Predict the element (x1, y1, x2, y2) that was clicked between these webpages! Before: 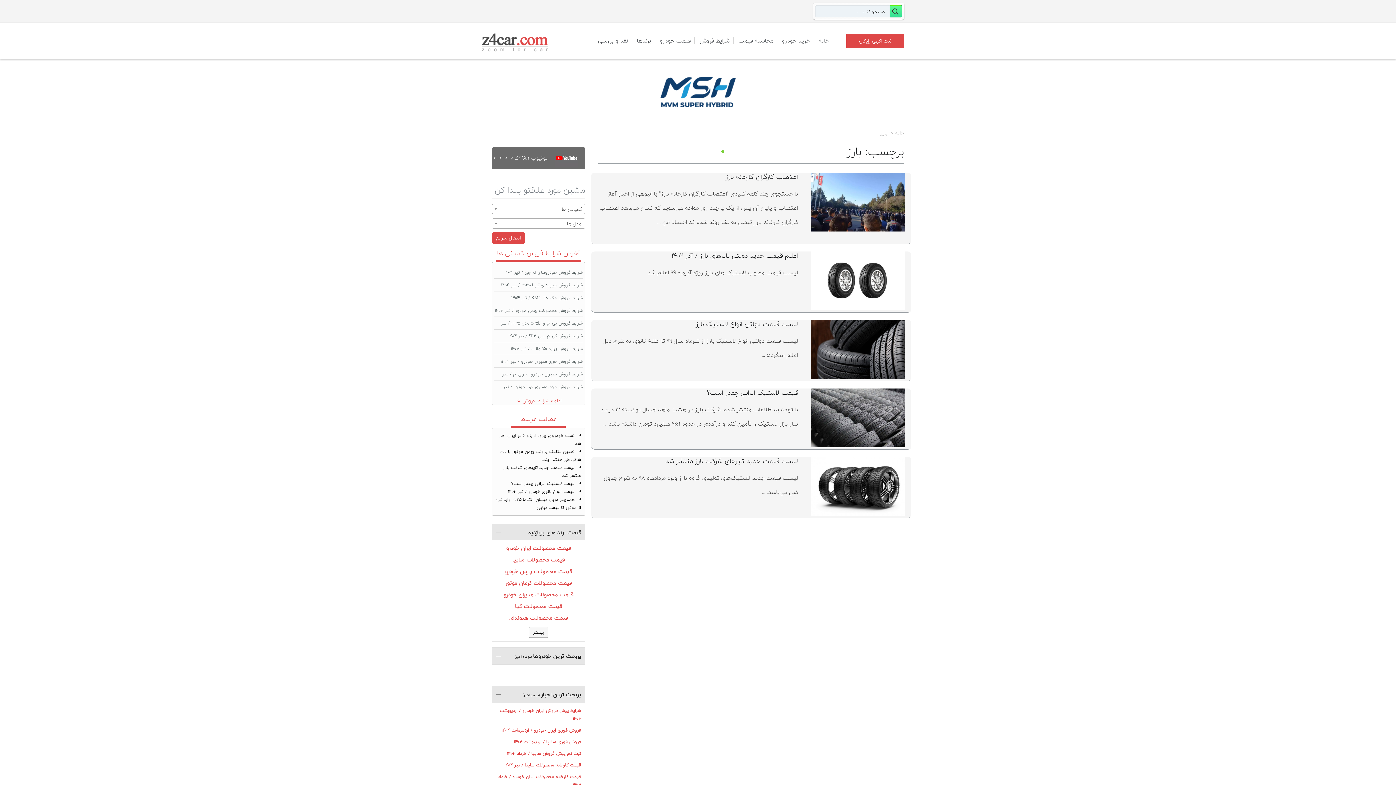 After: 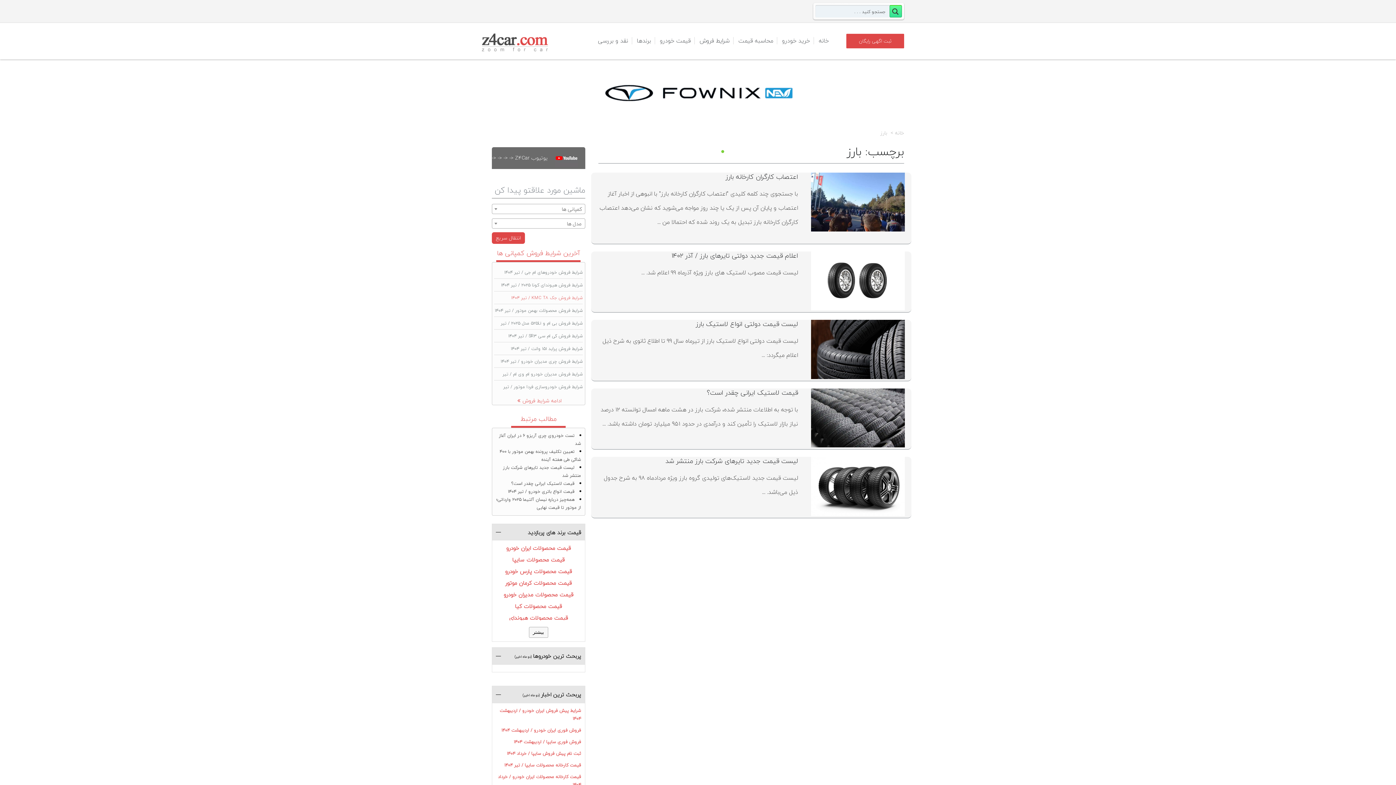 Action: bbox: (511, 294, 583, 301) label: شرایط فروش جک KMC T8 / تیر ۱۴۰۴